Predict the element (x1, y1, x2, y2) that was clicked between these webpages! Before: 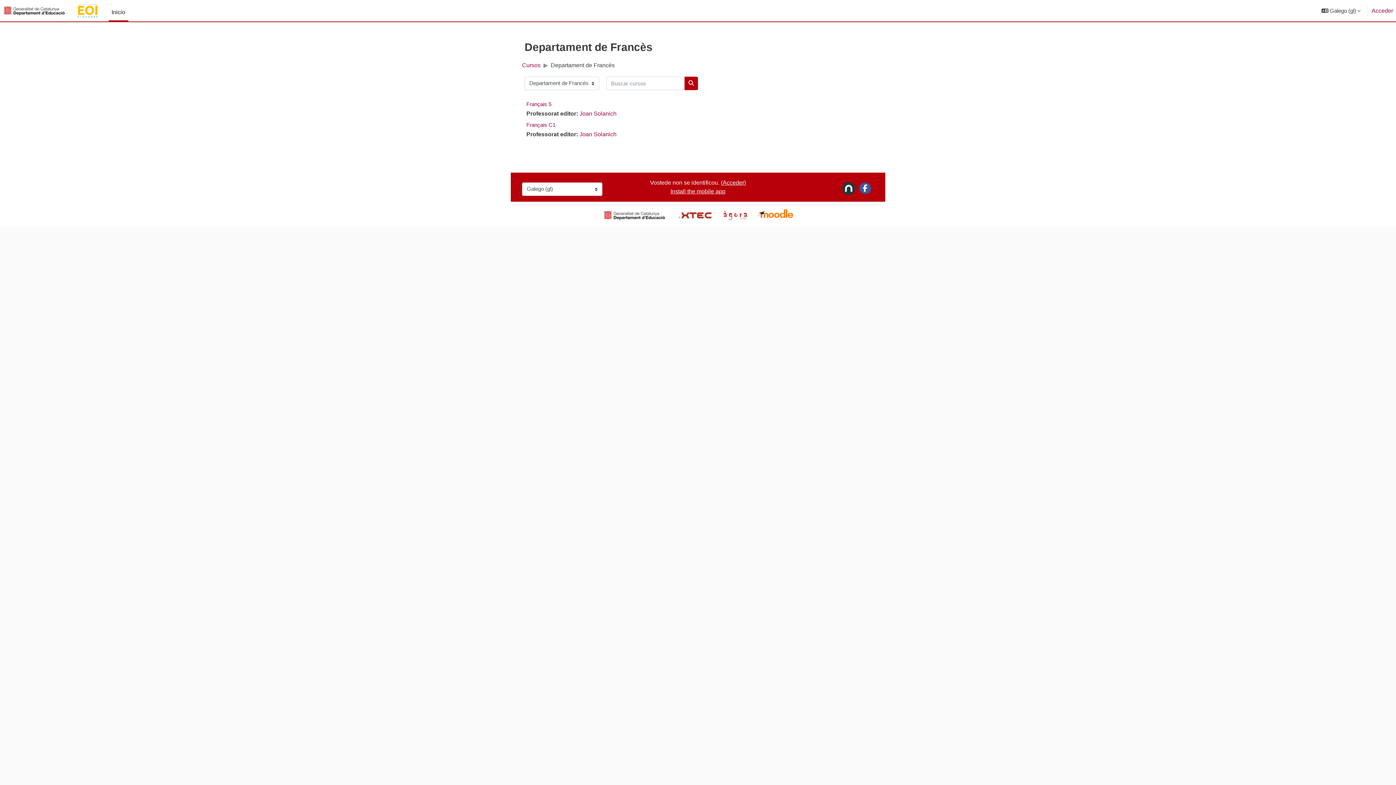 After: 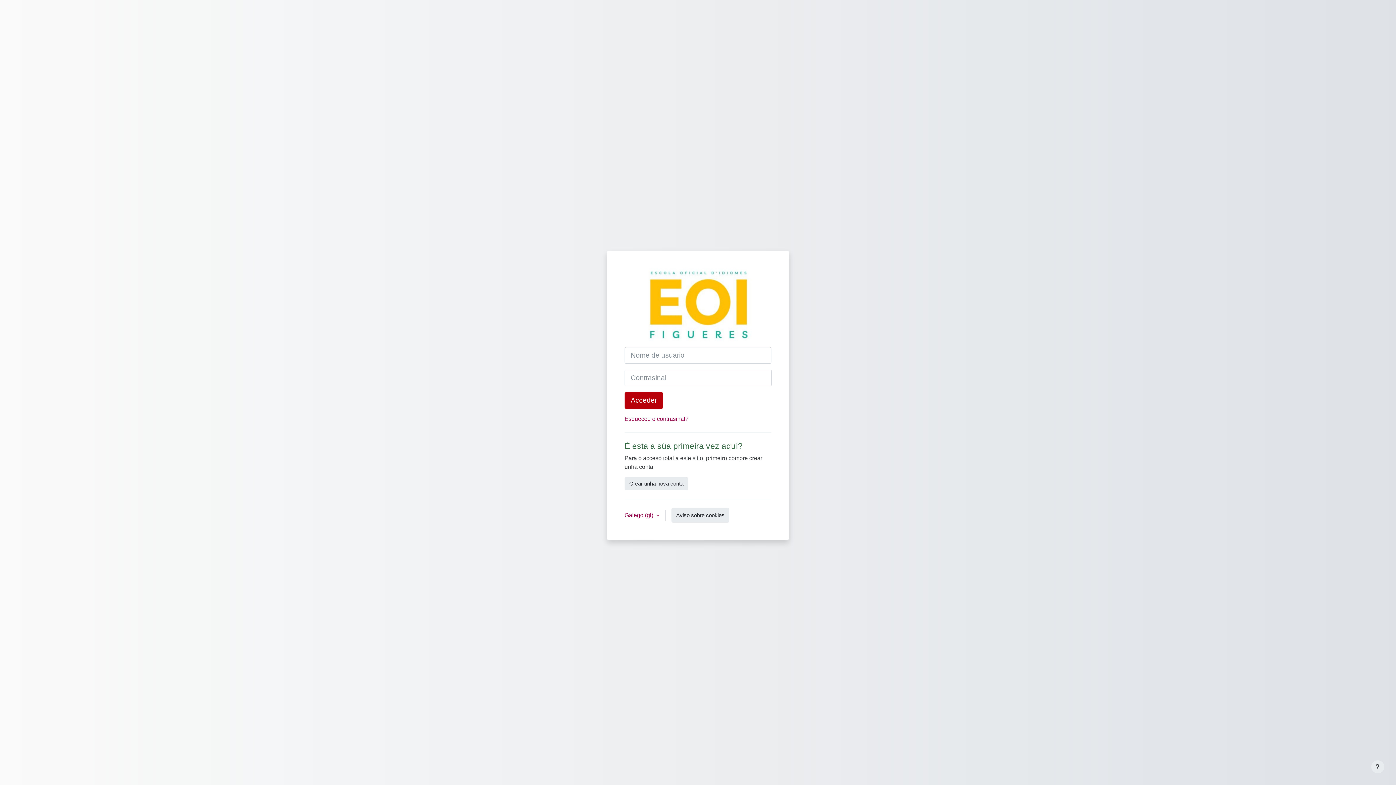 Action: label: Français 5 bbox: (526, 100, 551, 107)